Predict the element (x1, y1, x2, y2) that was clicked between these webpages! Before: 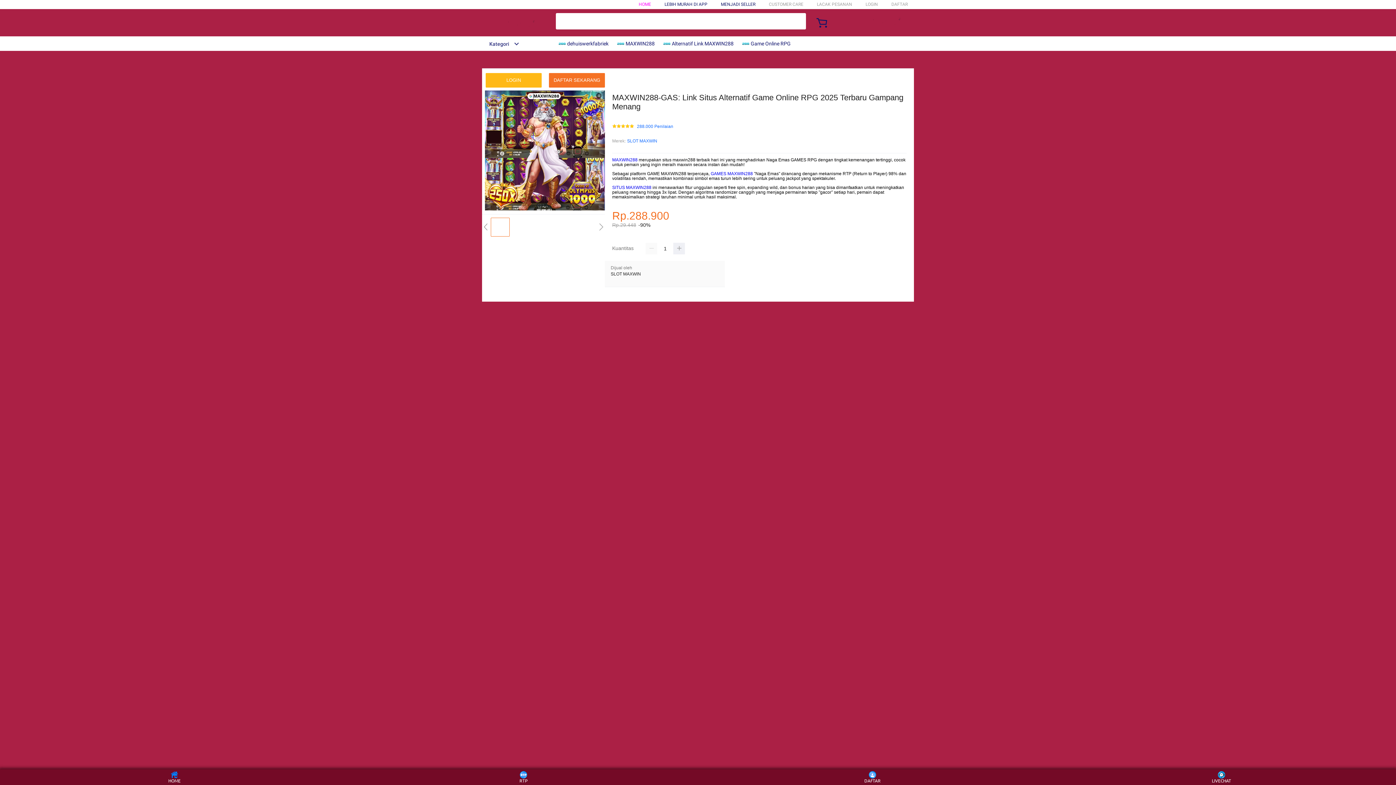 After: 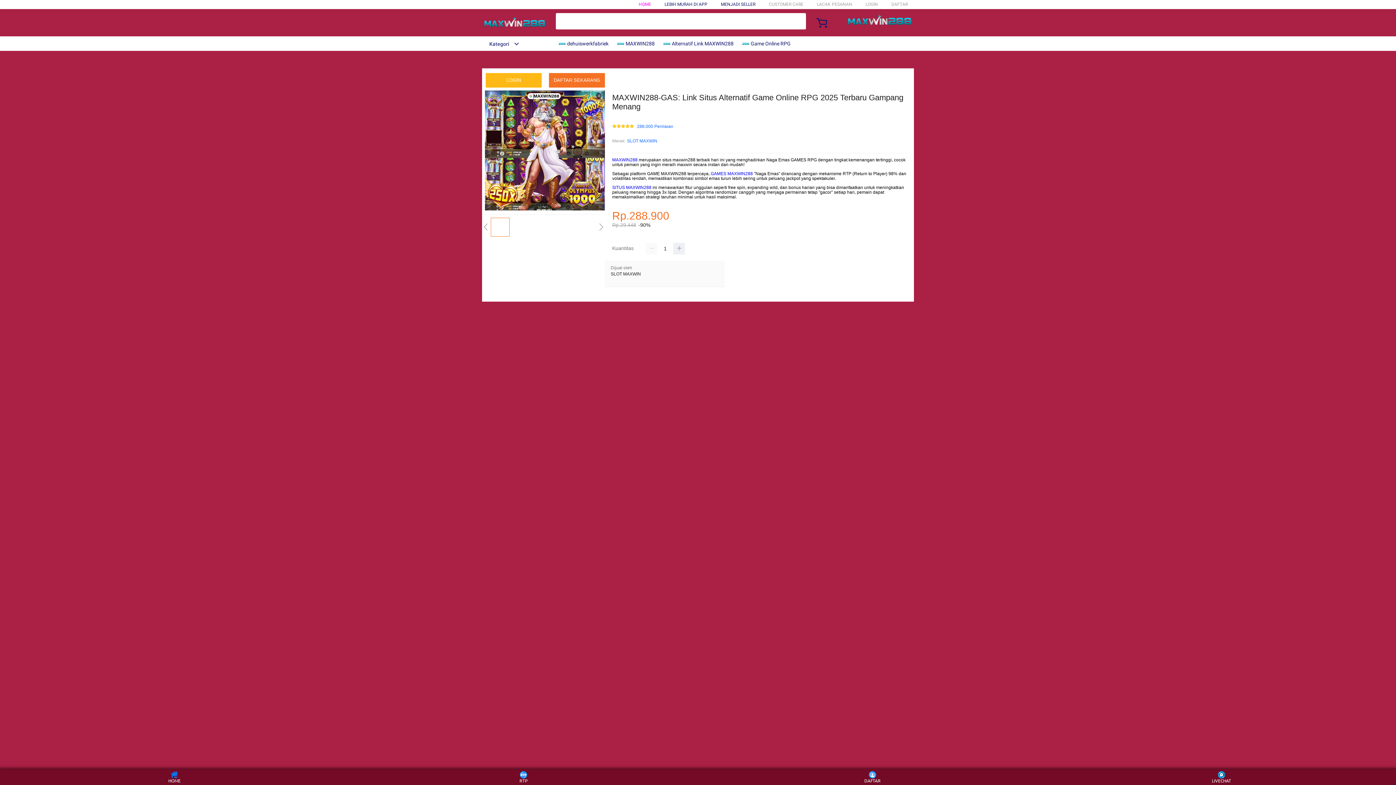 Action: label:  Alternatif Link MAXWIN288 bbox: (663, 36, 737, 50)